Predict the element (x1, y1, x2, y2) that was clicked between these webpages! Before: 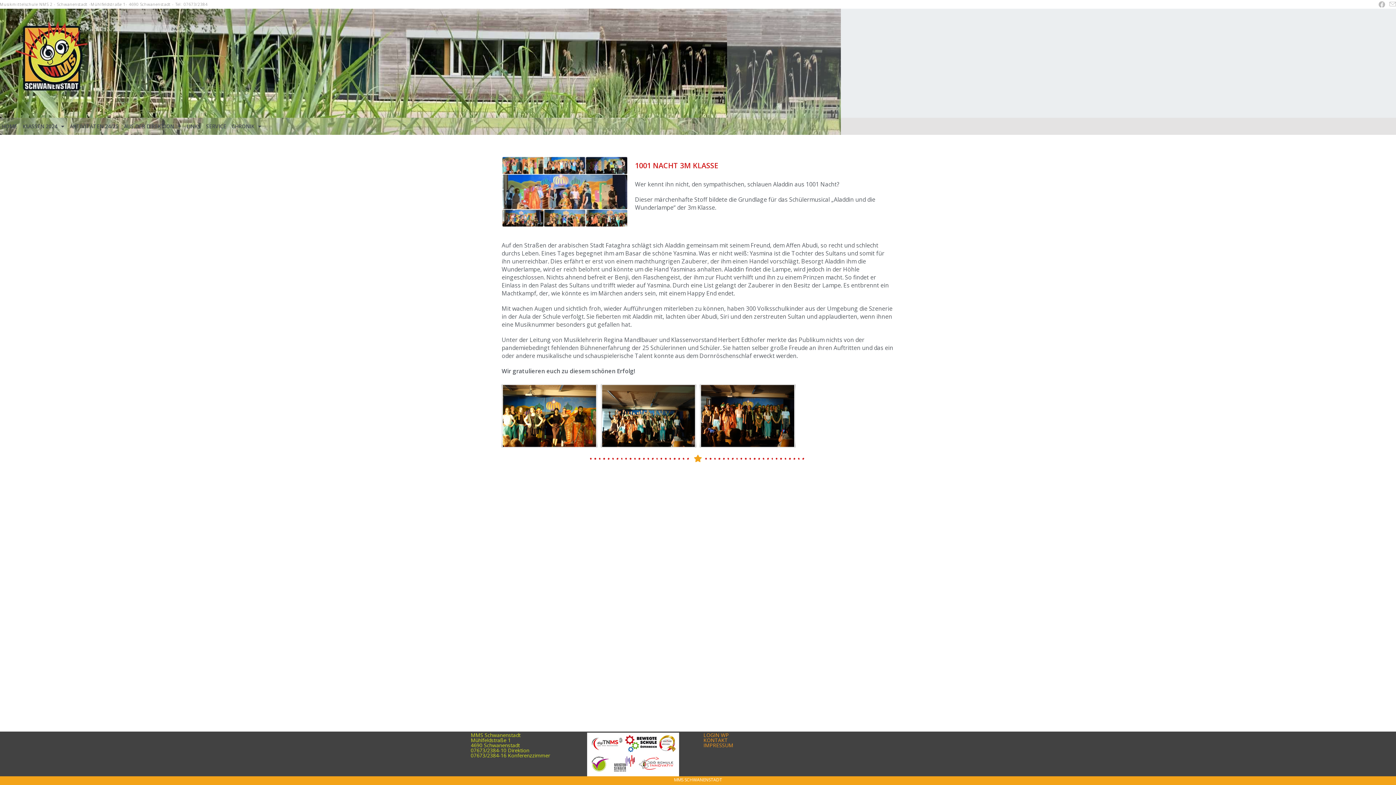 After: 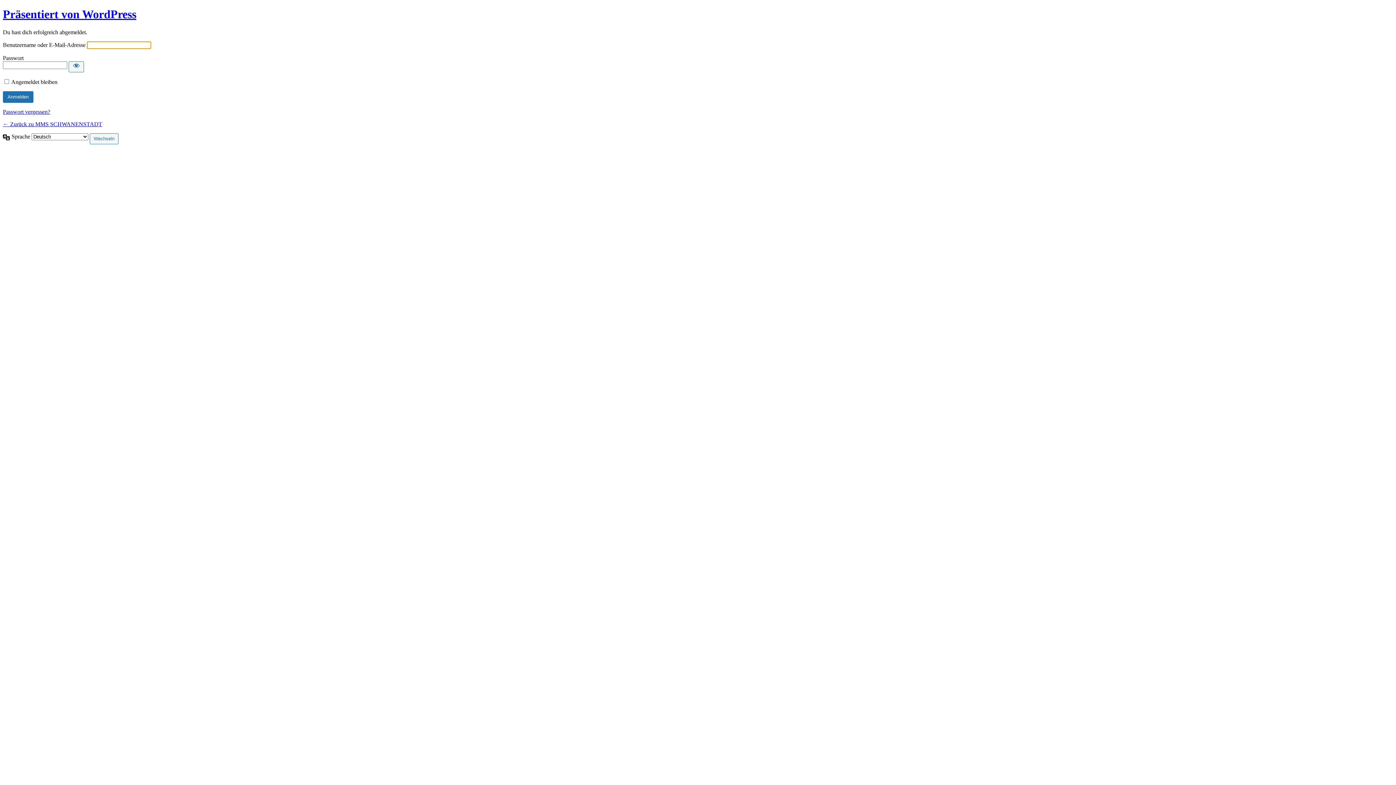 Action: bbox: (703, 731, 729, 738) label: LOGIN WP